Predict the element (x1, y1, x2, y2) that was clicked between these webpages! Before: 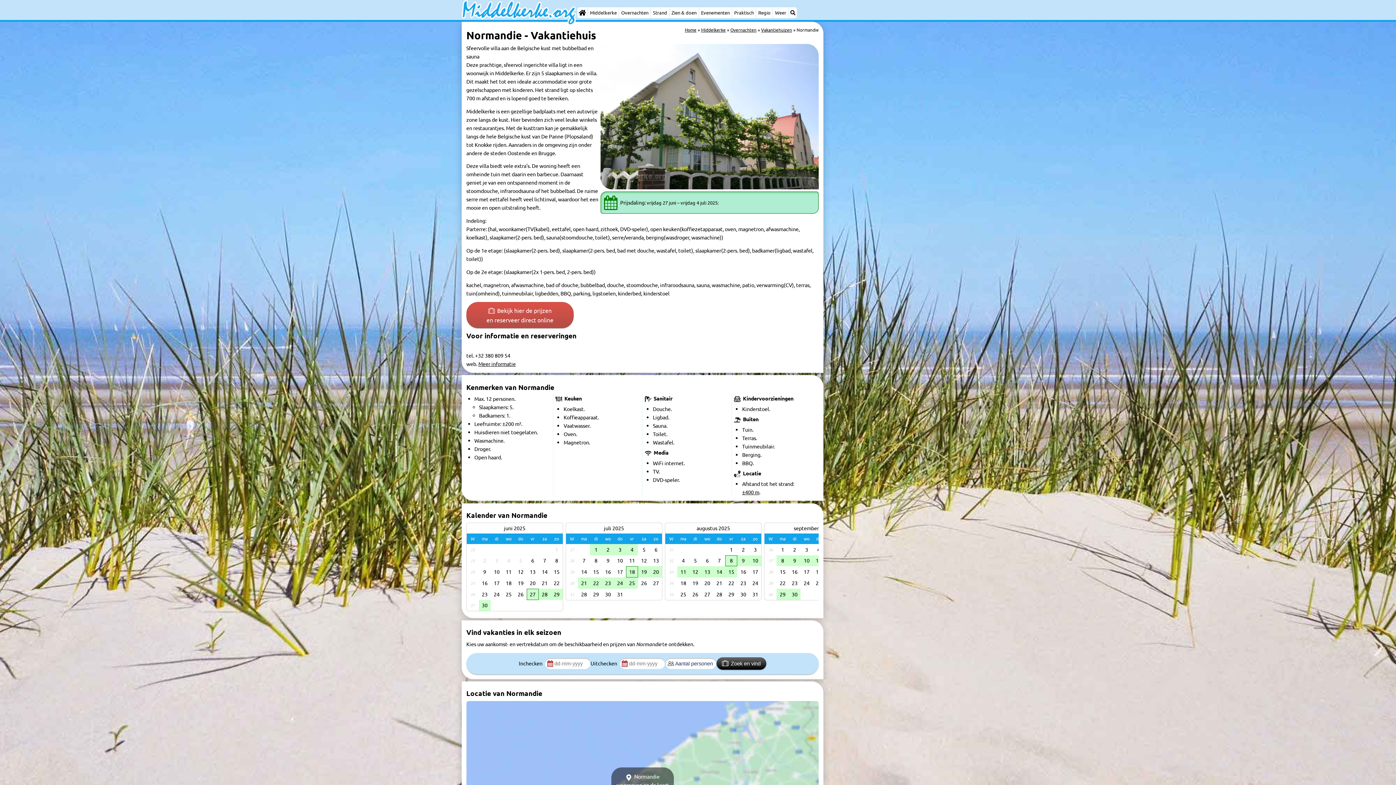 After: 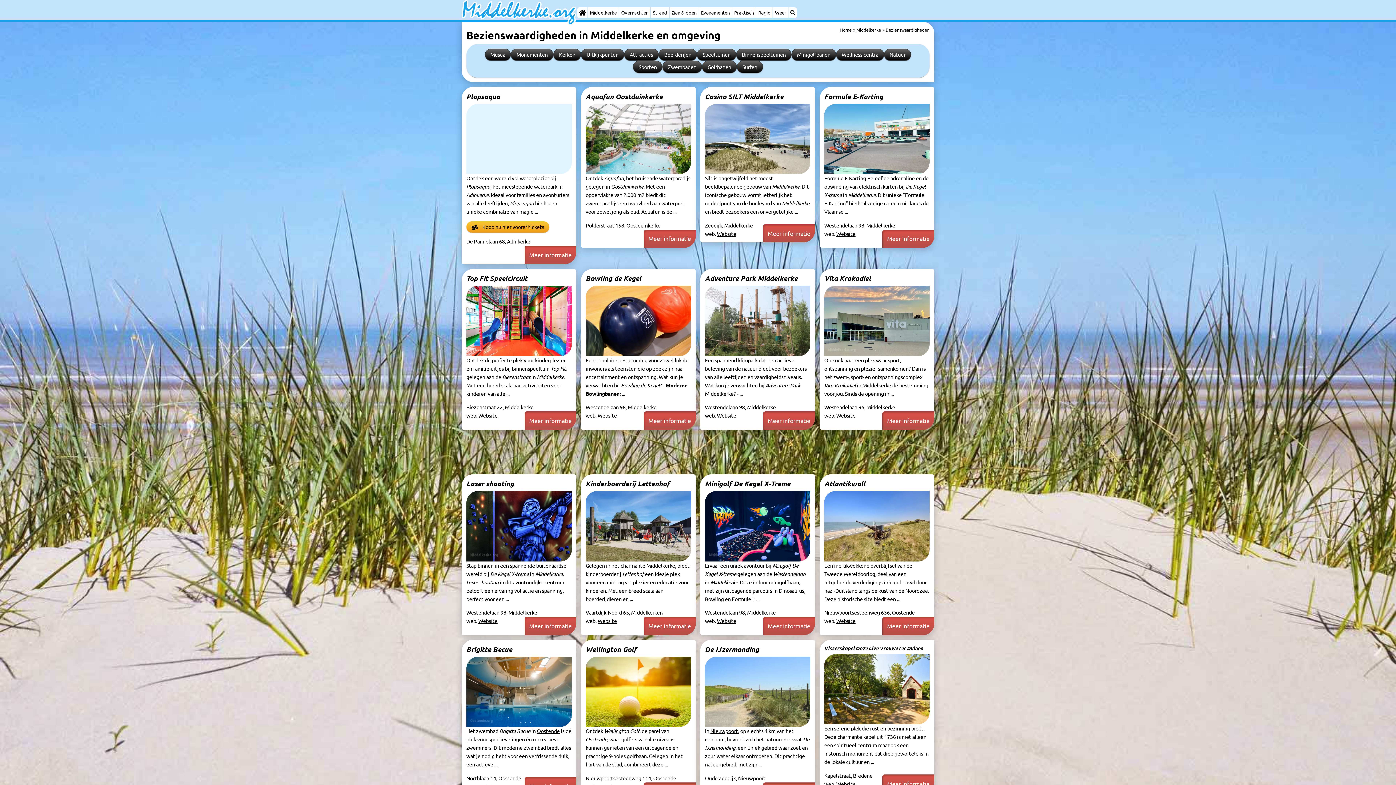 Action: bbox: (669, 7, 698, 18) label: Zien & doen